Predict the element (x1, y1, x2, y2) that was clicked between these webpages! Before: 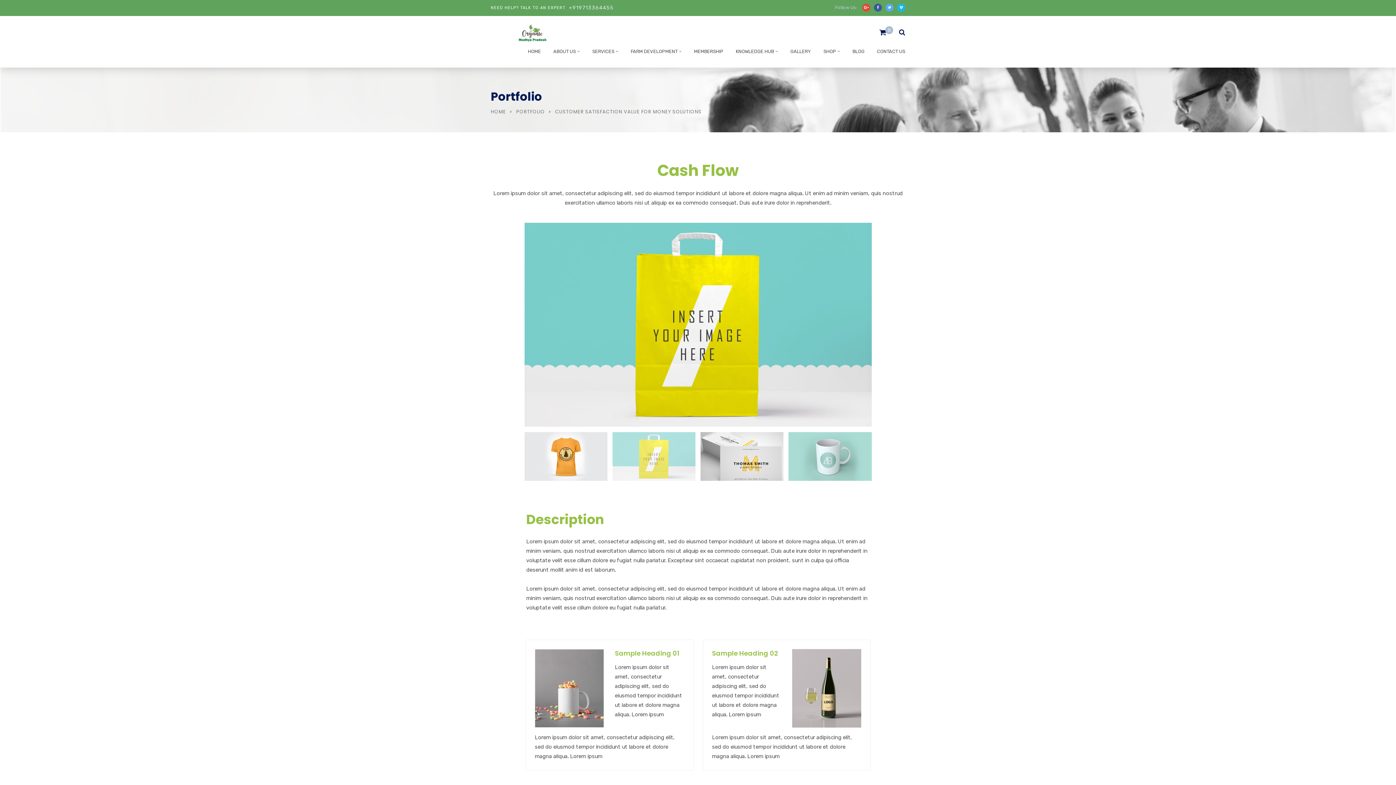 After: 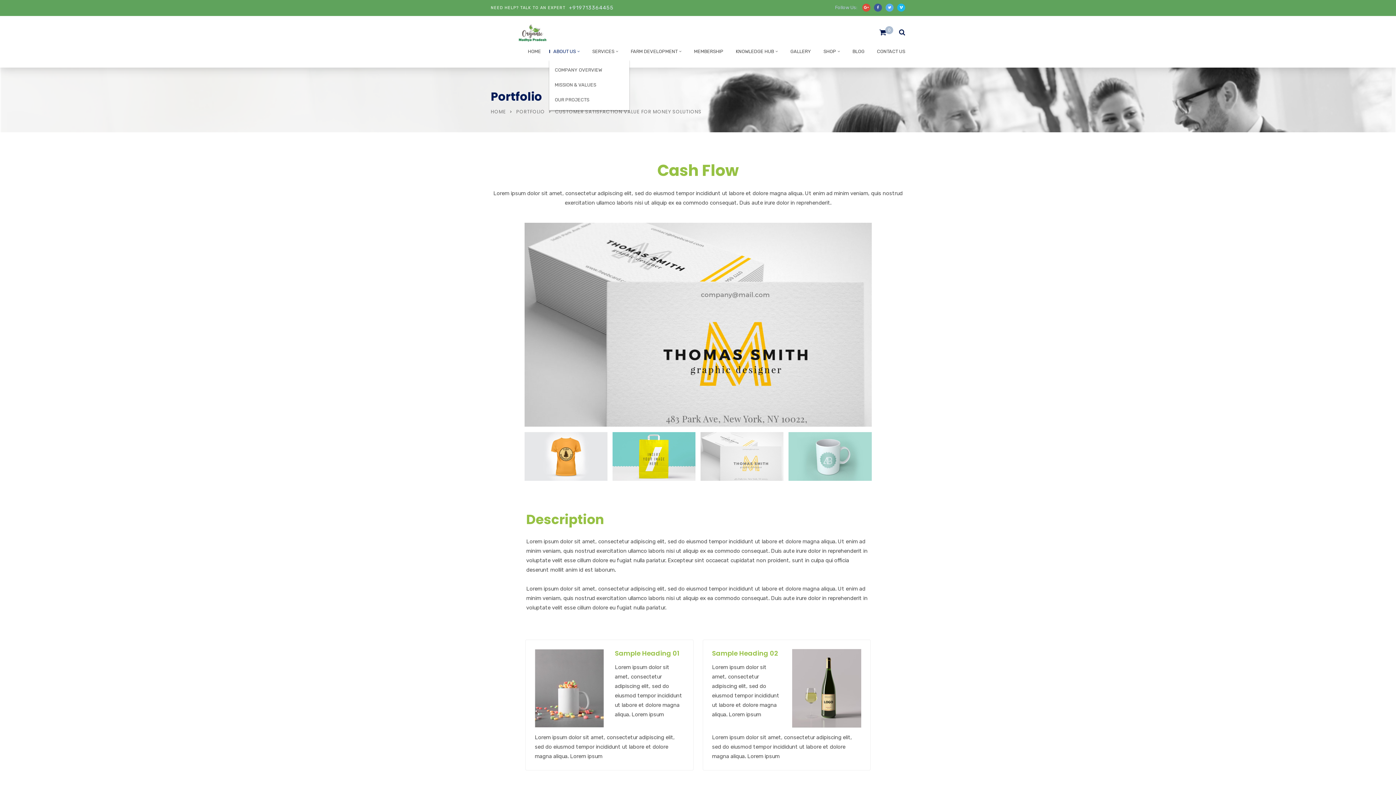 Action: bbox: (549, 46, 580, 59) label: ABOUT US